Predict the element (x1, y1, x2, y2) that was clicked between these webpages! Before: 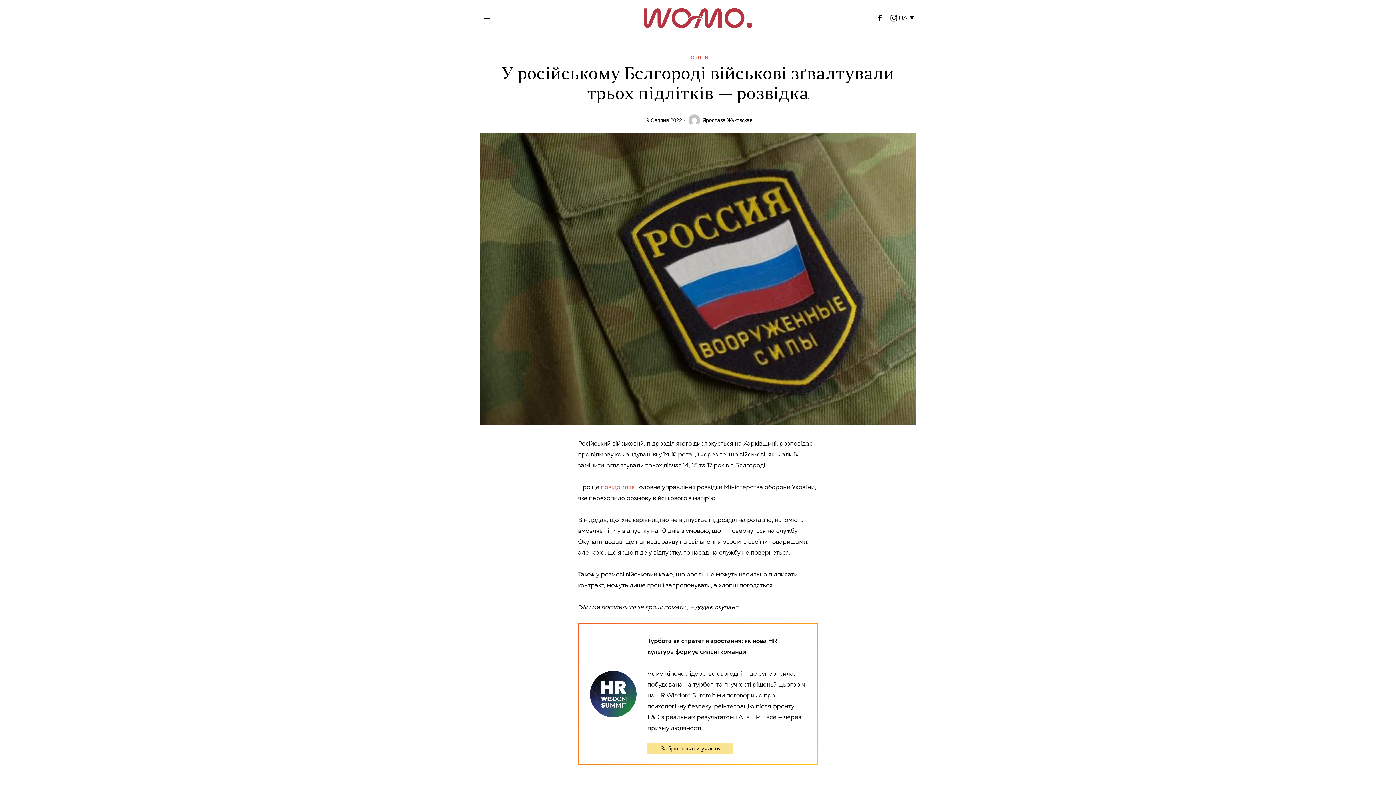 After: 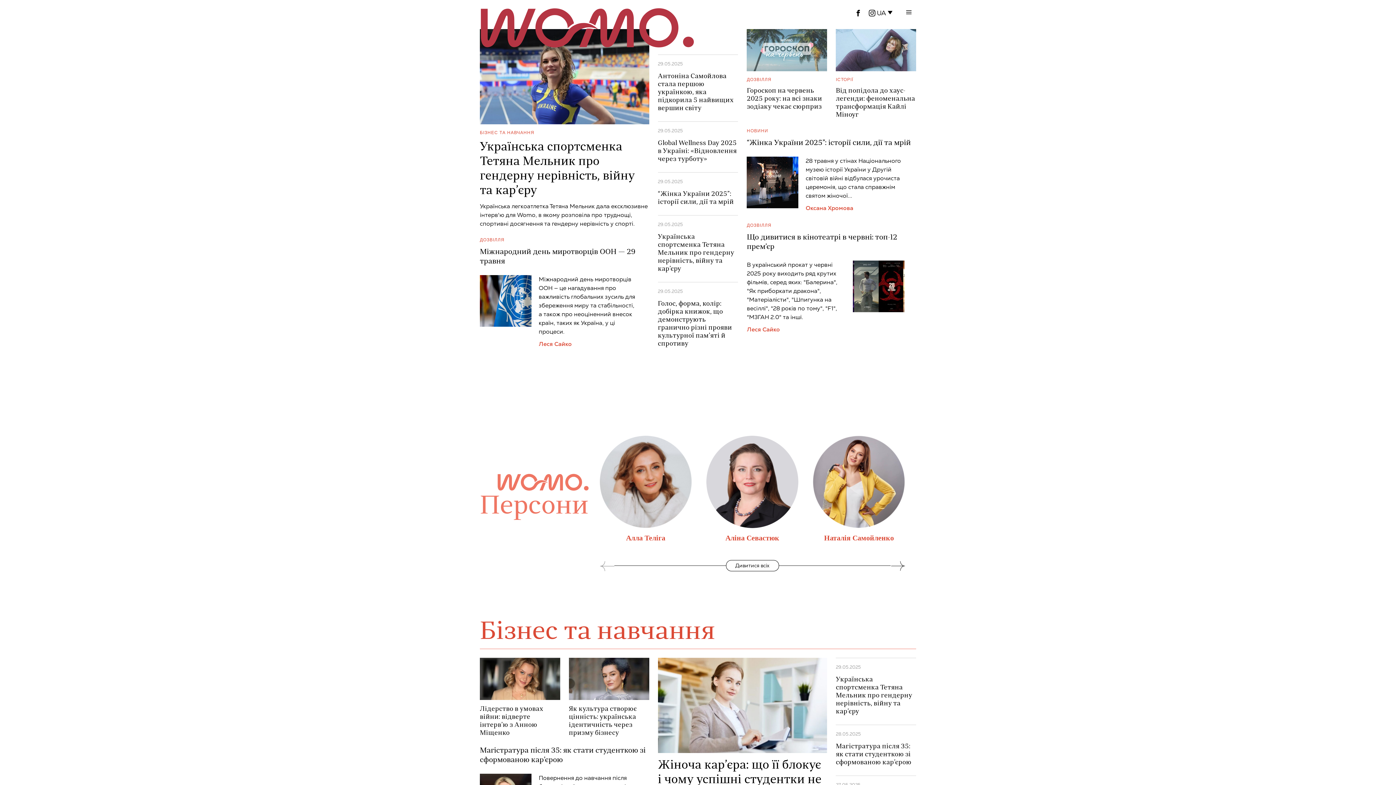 Action: bbox: (643, 7, 752, 28)